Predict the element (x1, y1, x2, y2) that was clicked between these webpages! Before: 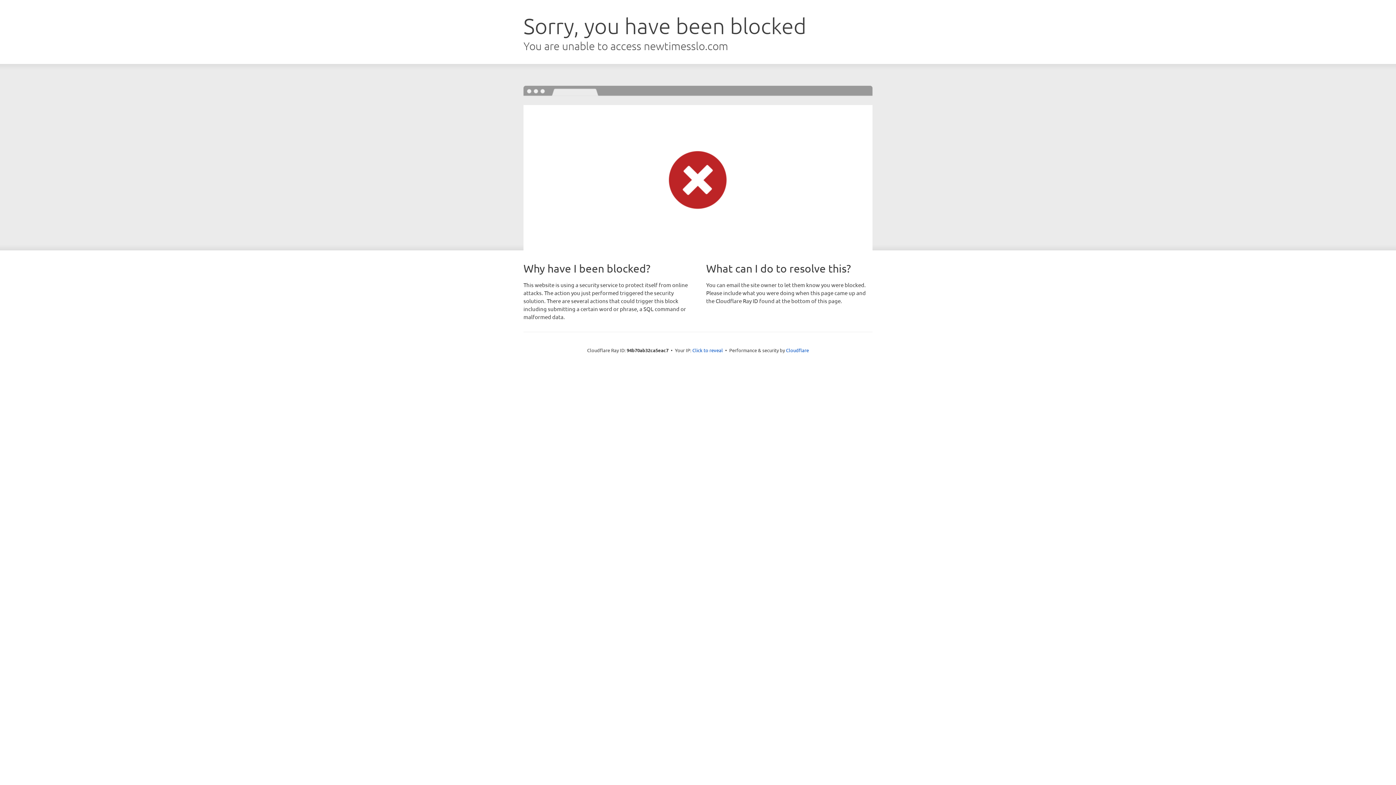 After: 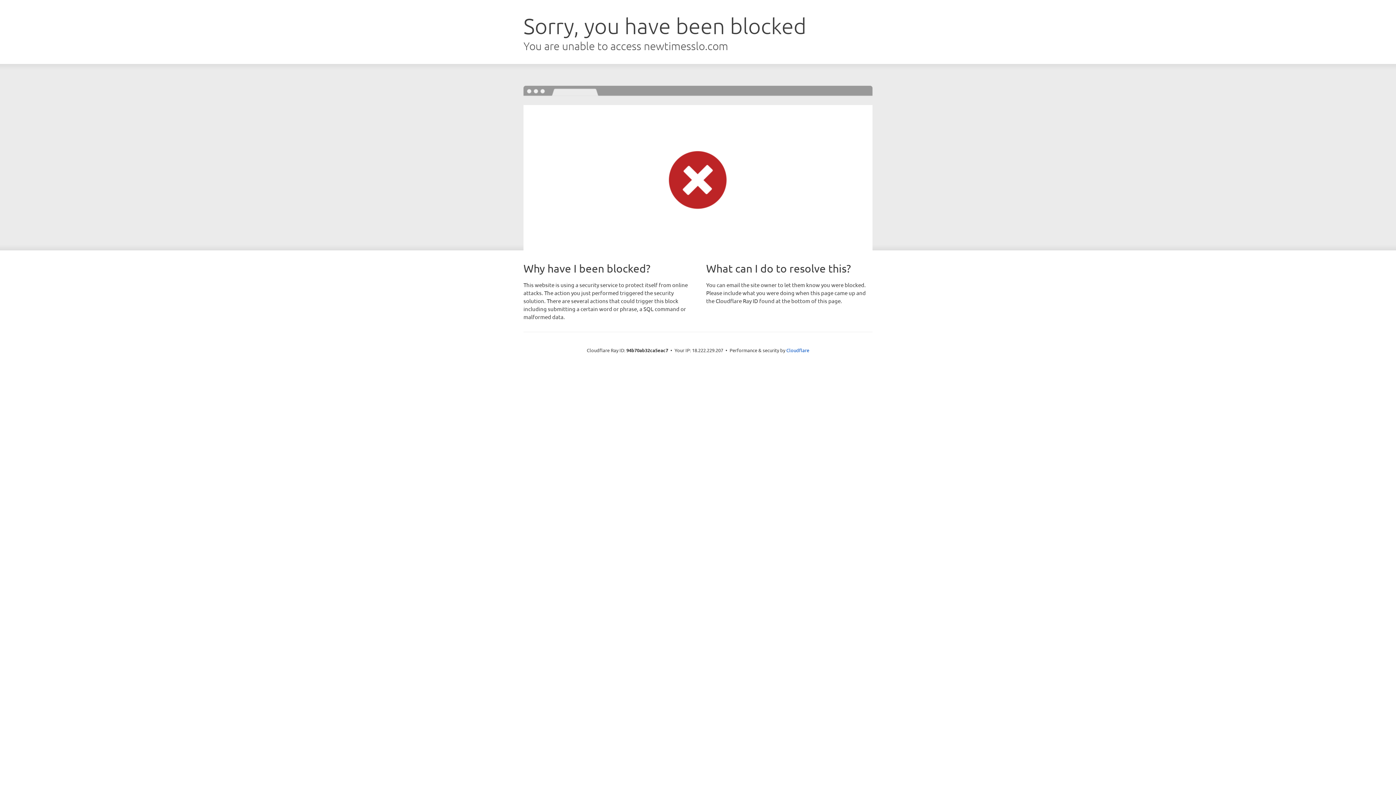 Action: bbox: (692, 346, 723, 353) label: Click to reveal